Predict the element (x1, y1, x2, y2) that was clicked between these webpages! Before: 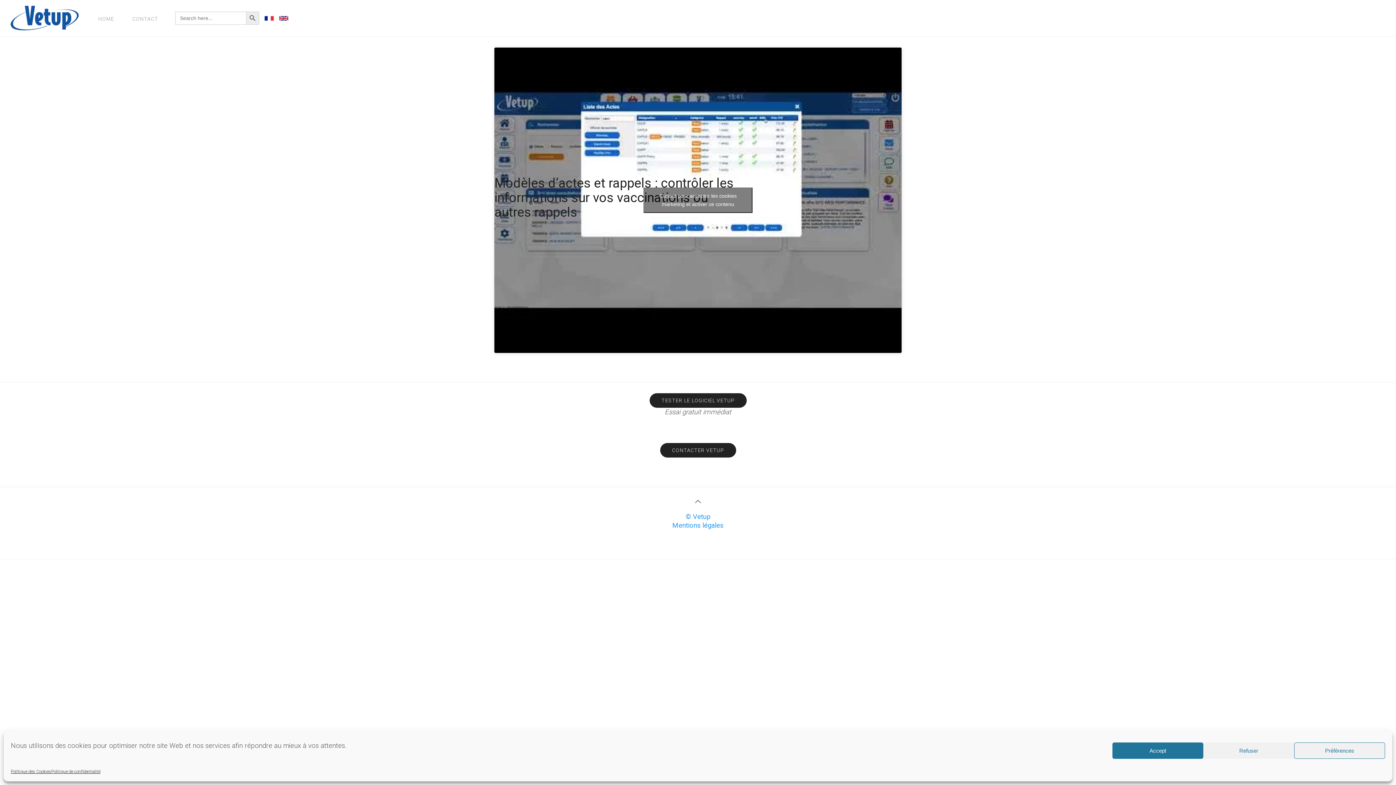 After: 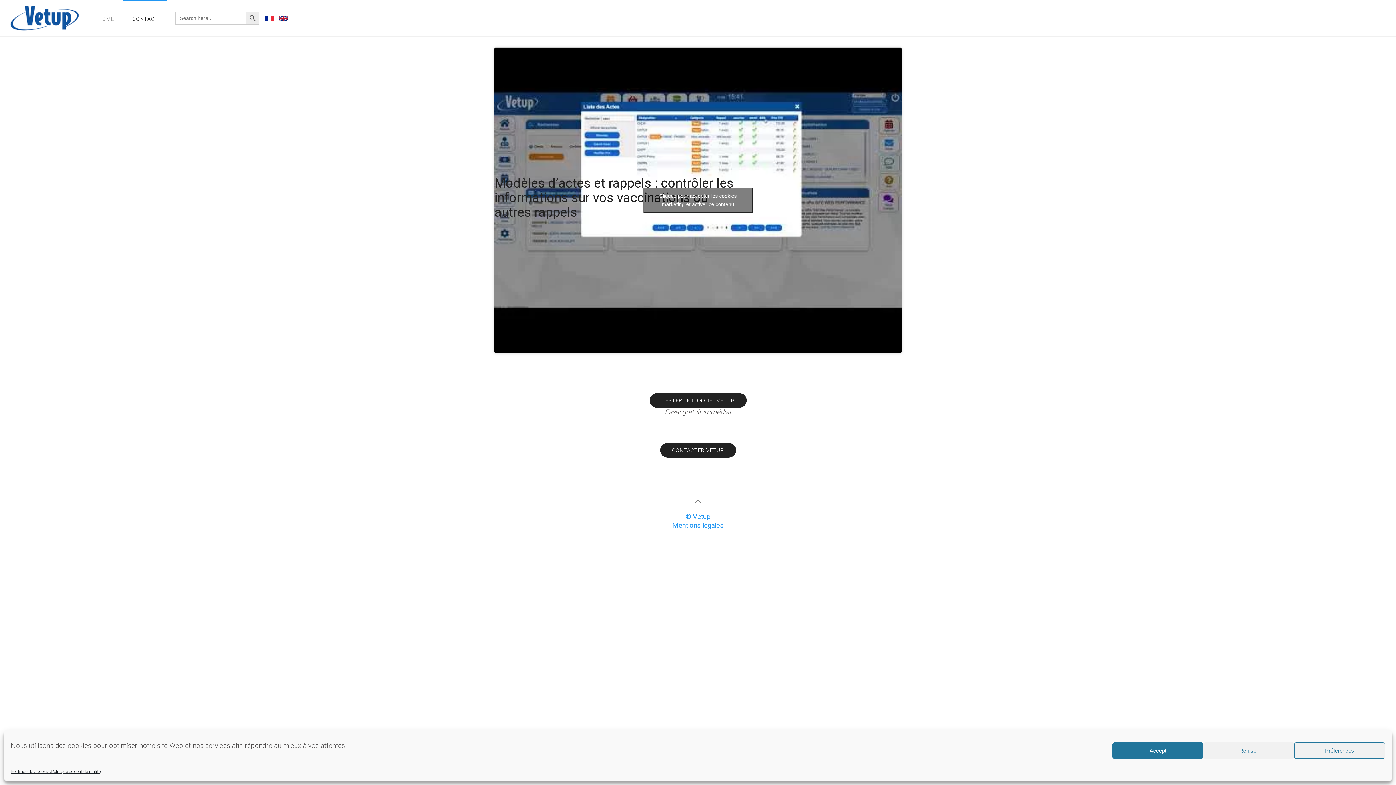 Action: label: CONTACT bbox: (123, 0, 167, 36)